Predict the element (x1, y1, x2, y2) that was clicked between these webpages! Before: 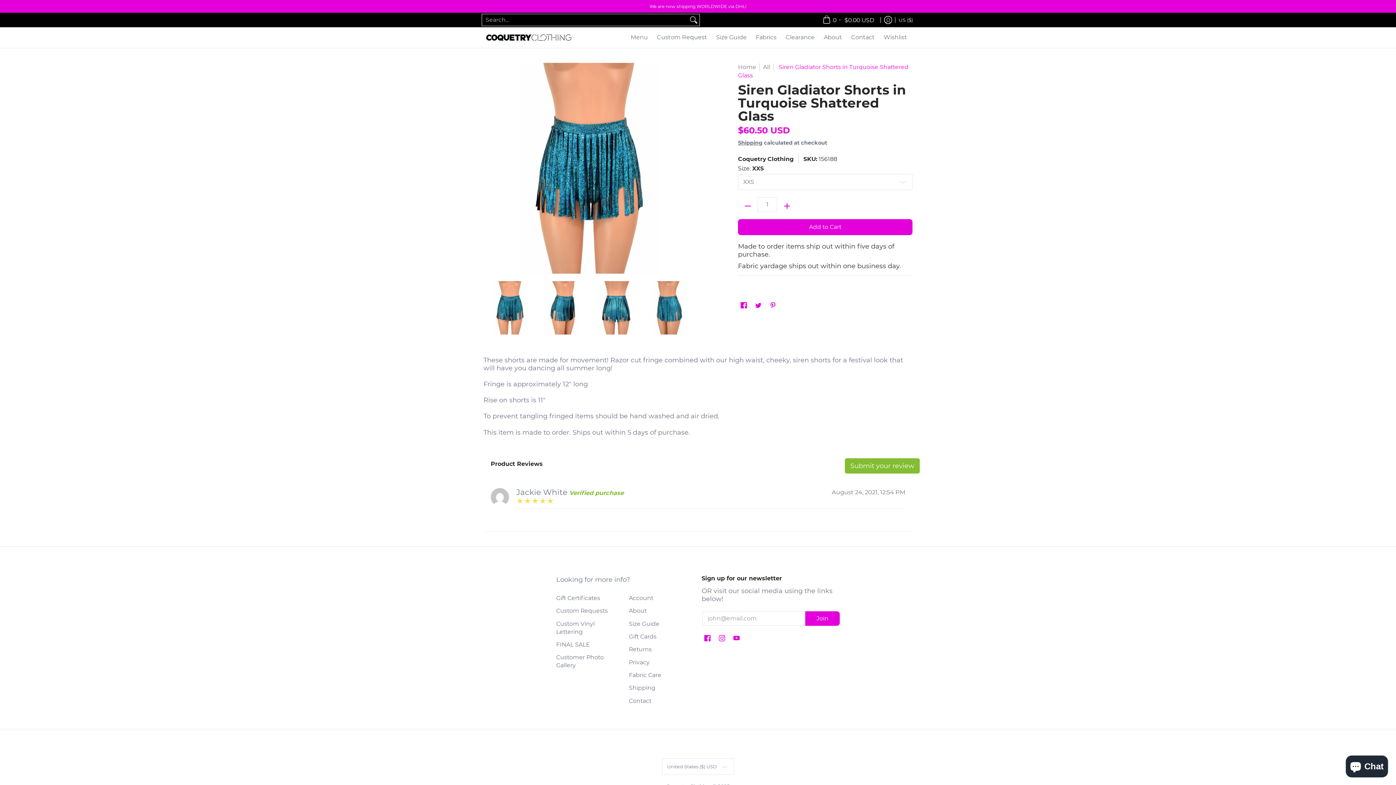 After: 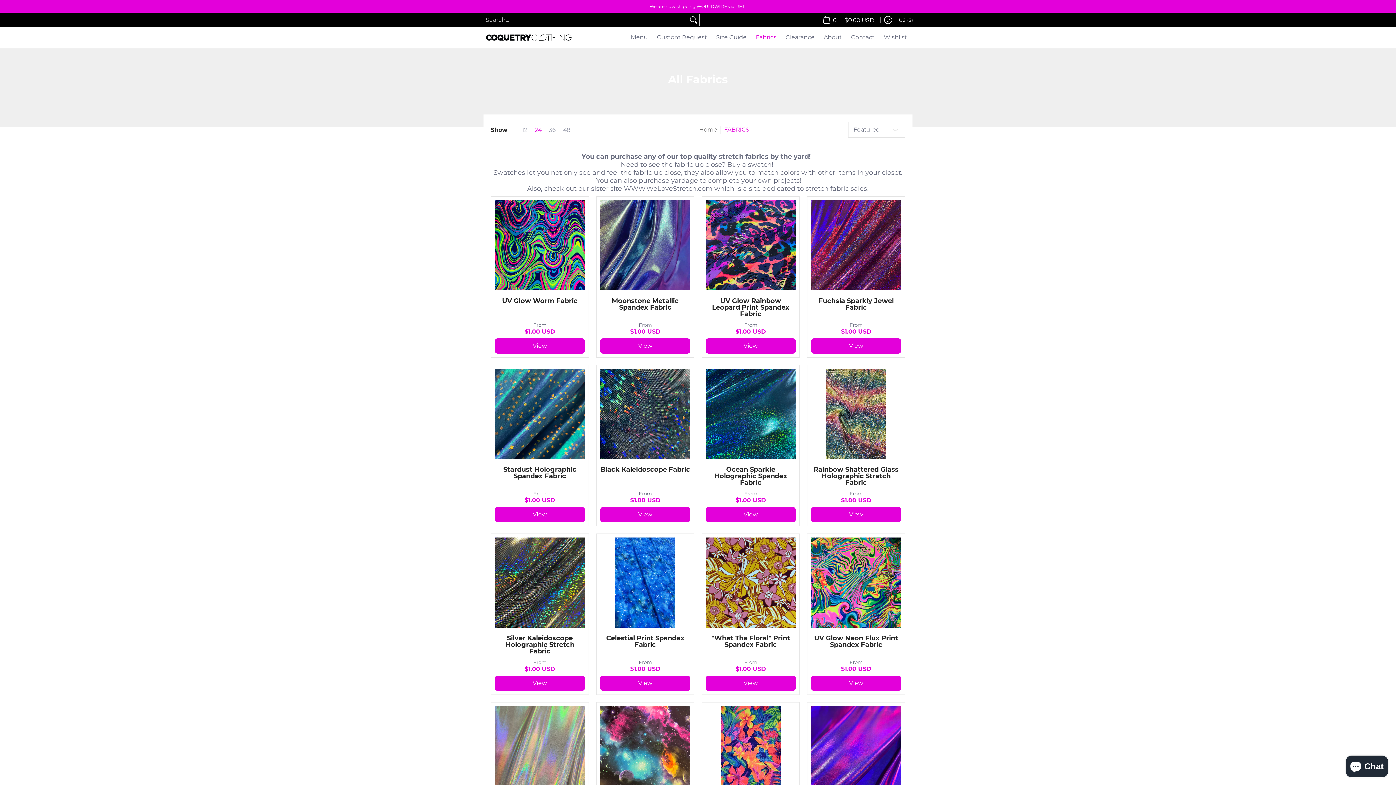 Action: label: Fabrics bbox: (752, 27, 780, 48)